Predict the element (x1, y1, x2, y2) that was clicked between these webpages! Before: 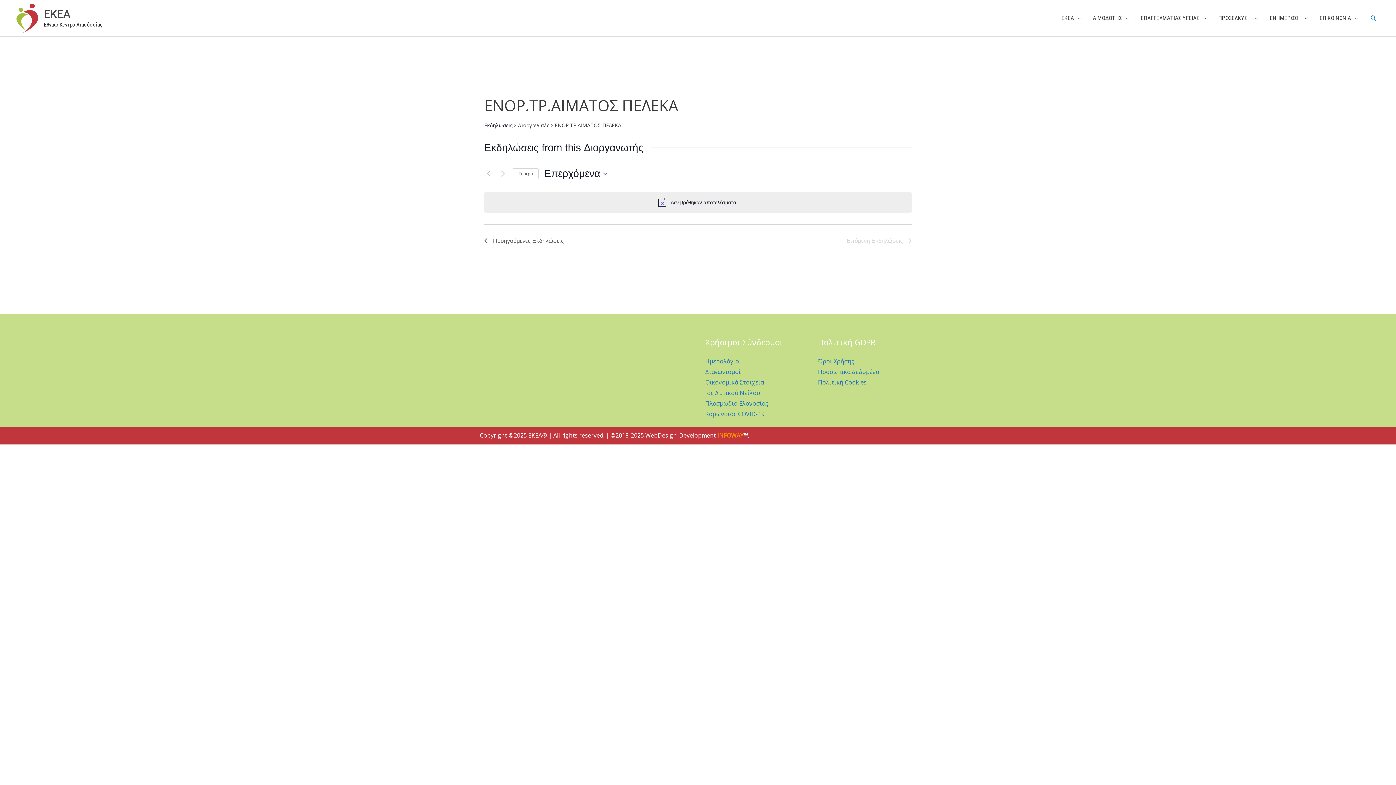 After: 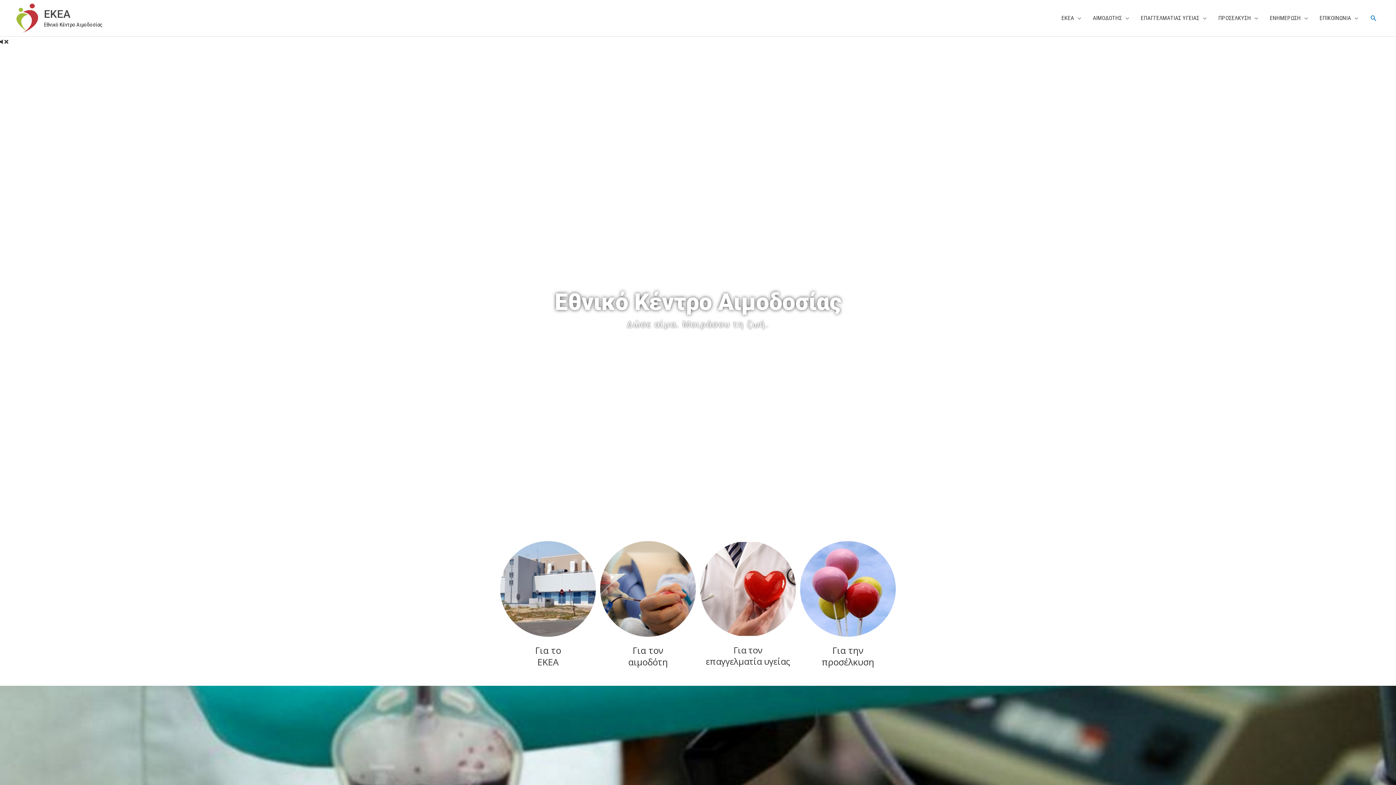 Action: bbox: (44, 7, 70, 20) label: EKEA